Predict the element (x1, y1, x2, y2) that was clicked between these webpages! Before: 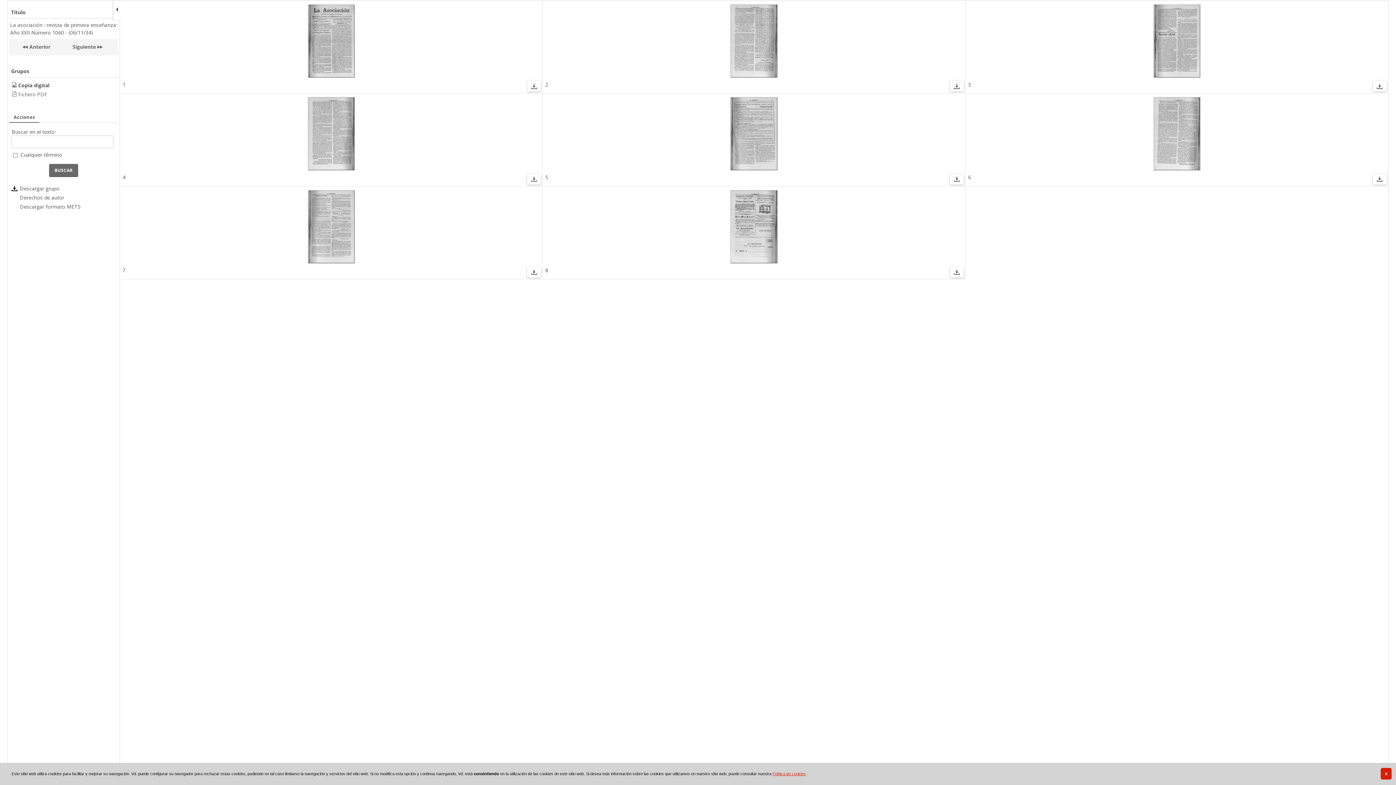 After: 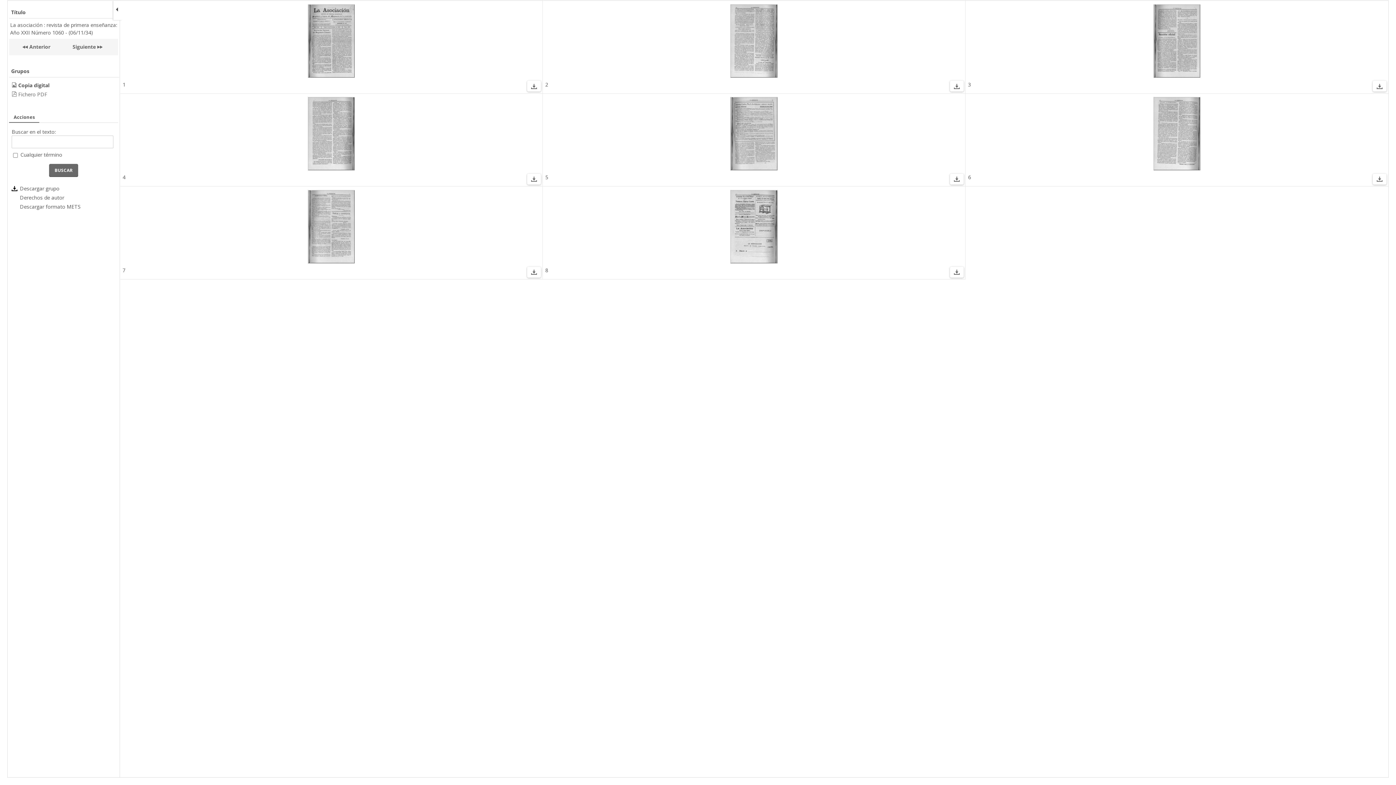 Action: bbox: (11, 81, 18, 88) label:  